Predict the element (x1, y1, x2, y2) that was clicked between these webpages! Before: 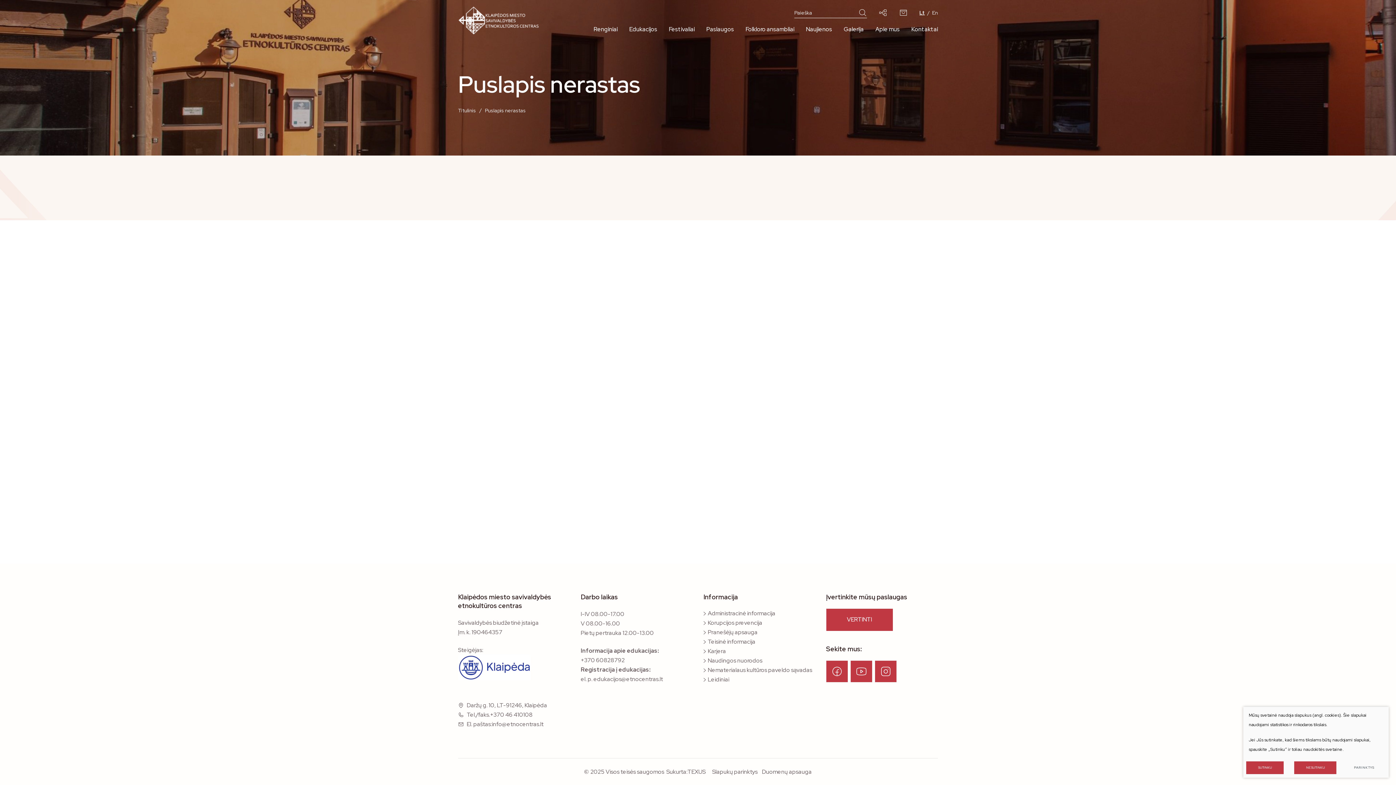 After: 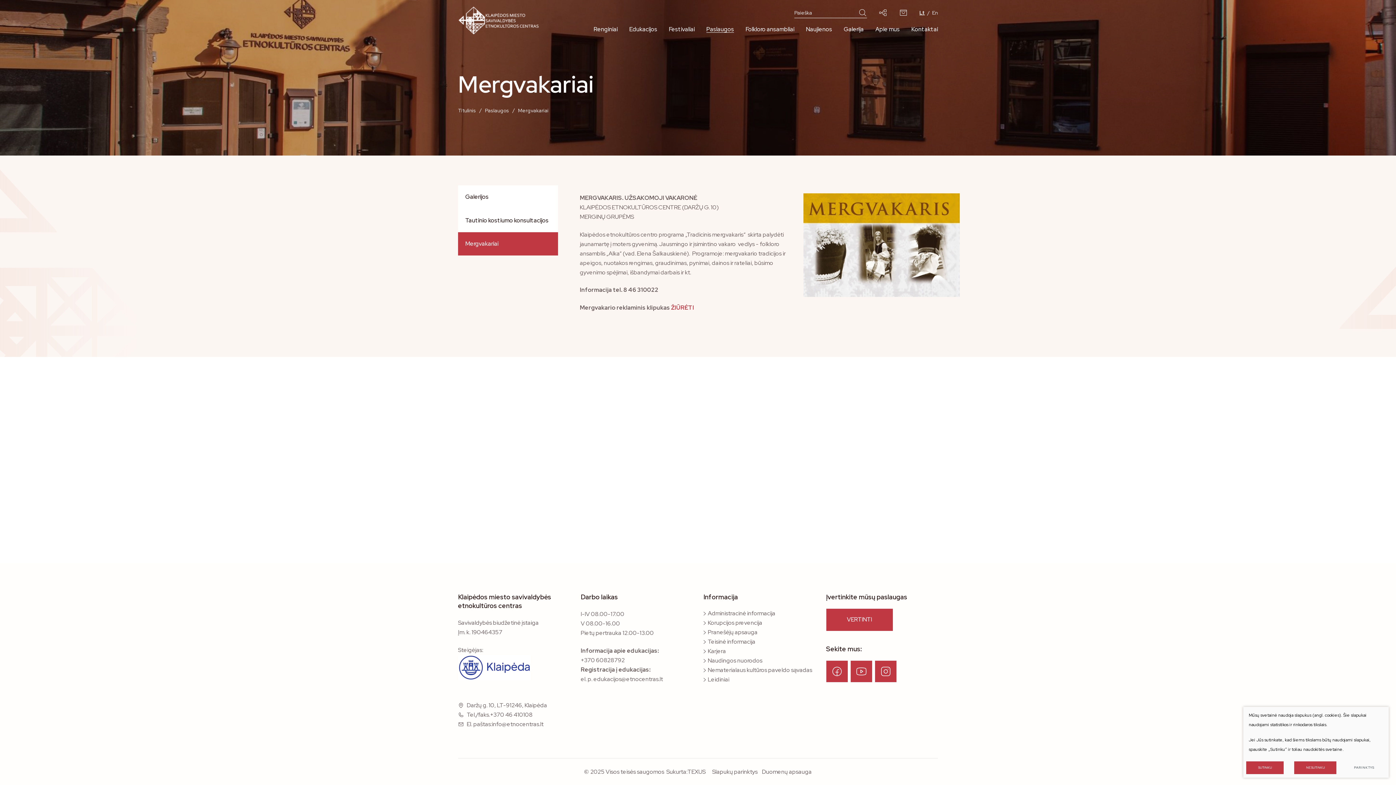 Action: label: Paslaugos bbox: (700, 25, 740, 37)